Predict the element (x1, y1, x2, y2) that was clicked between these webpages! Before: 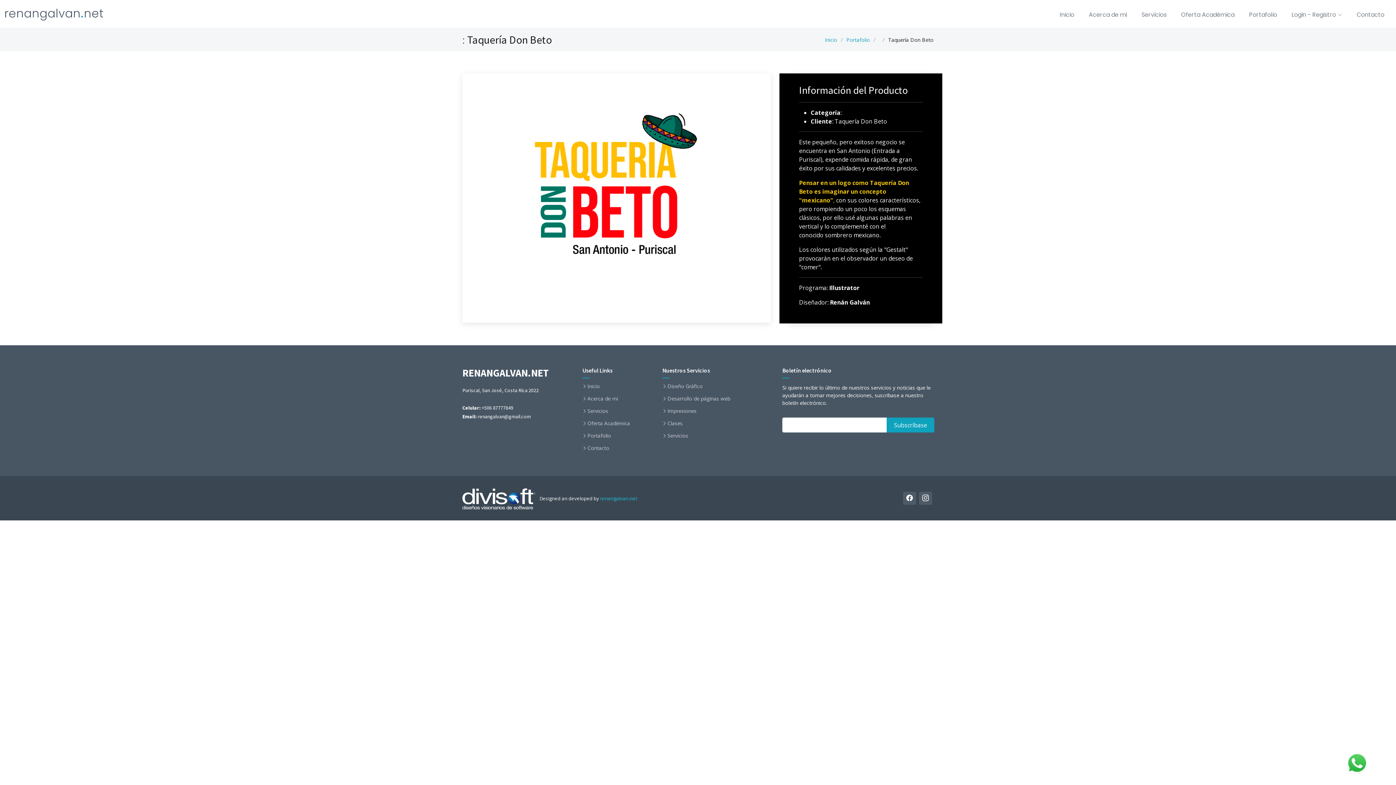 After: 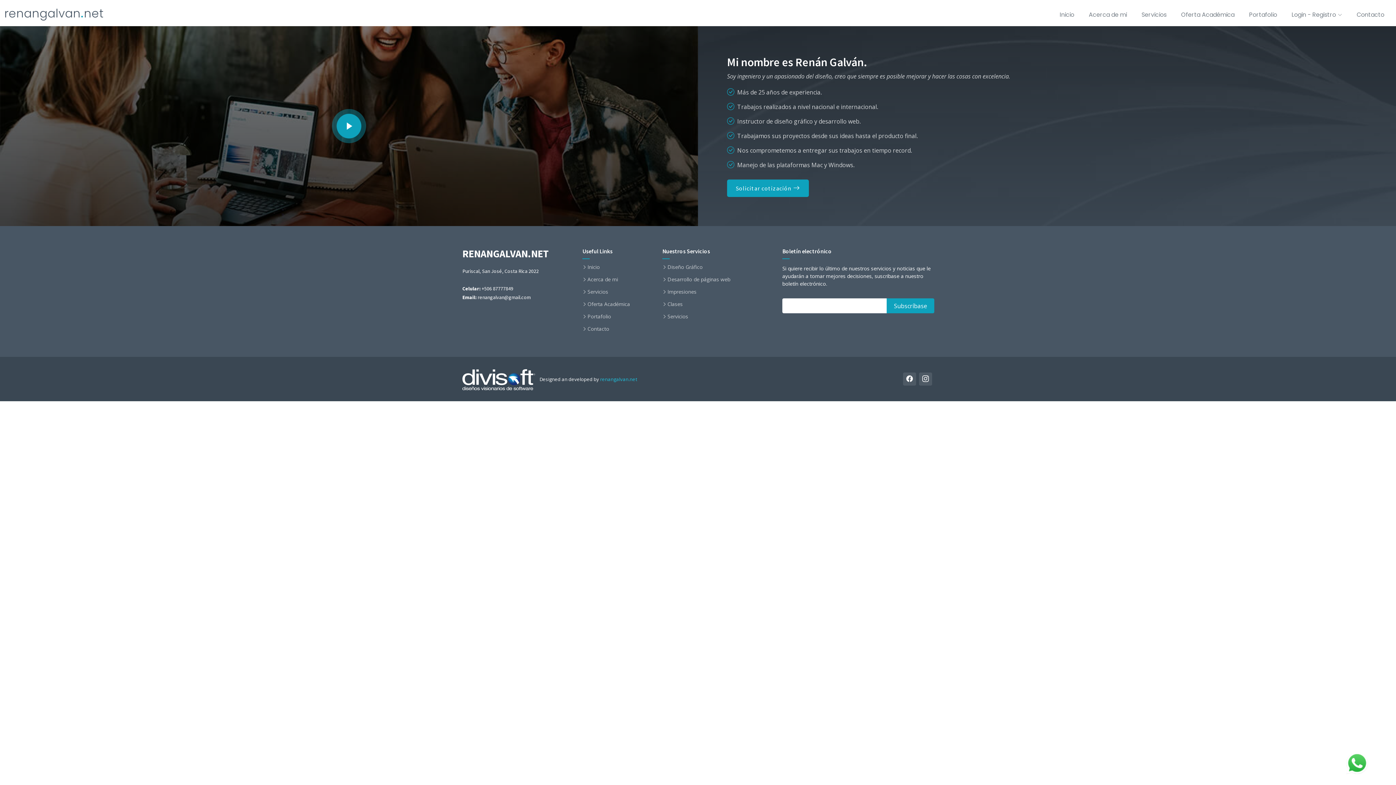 Action: bbox: (1081, 5, 1134, 24) label: Acerca de mi